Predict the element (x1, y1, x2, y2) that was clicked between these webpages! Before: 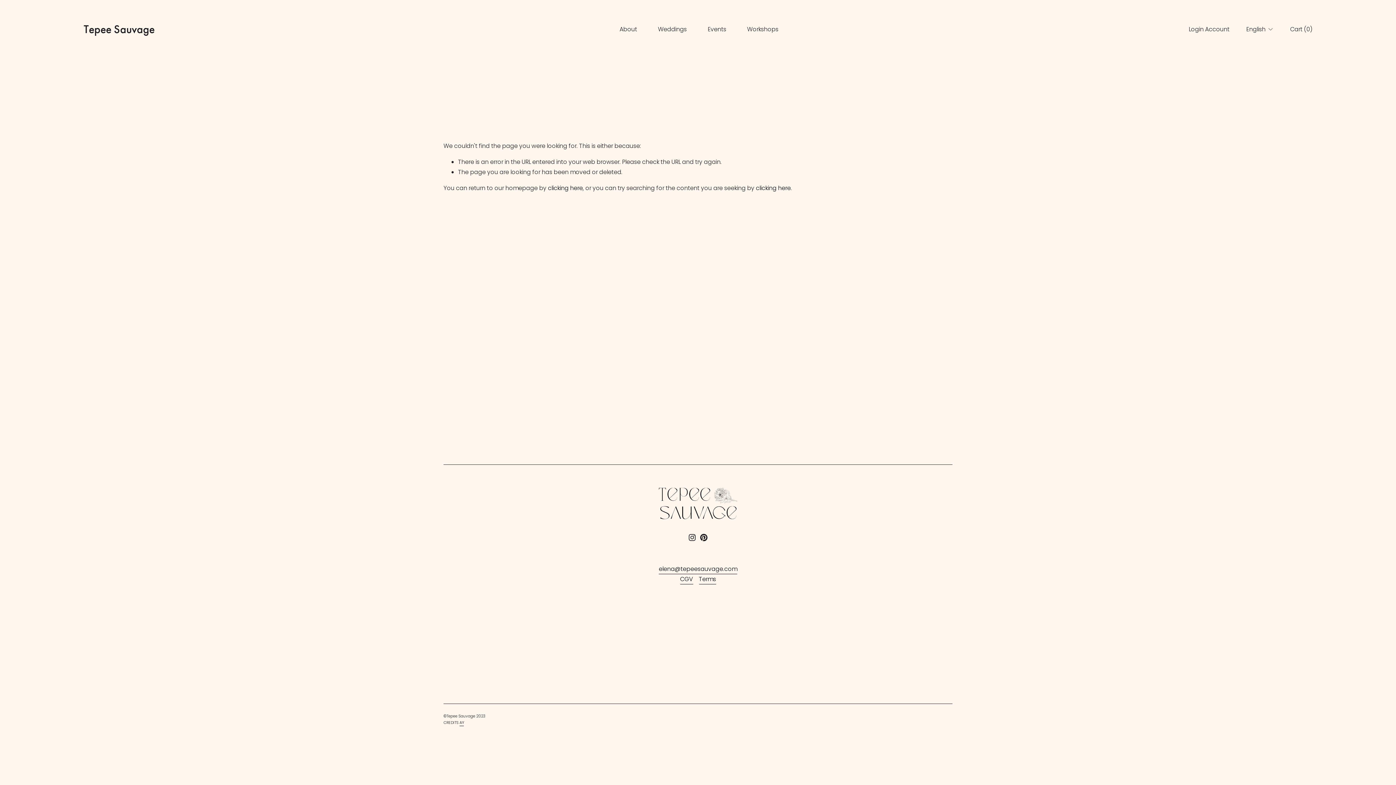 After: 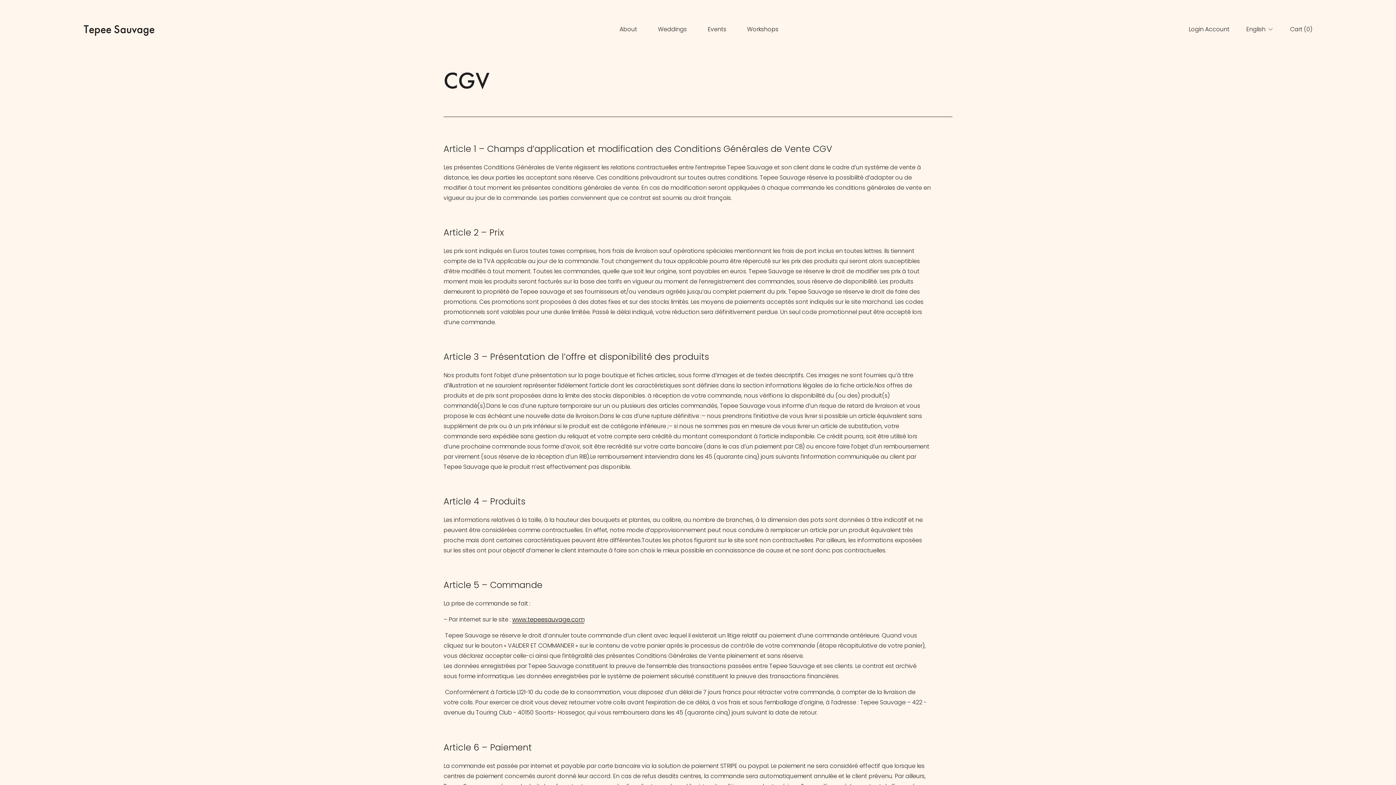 Action: label: CGV bbox: (680, 574, 693, 584)